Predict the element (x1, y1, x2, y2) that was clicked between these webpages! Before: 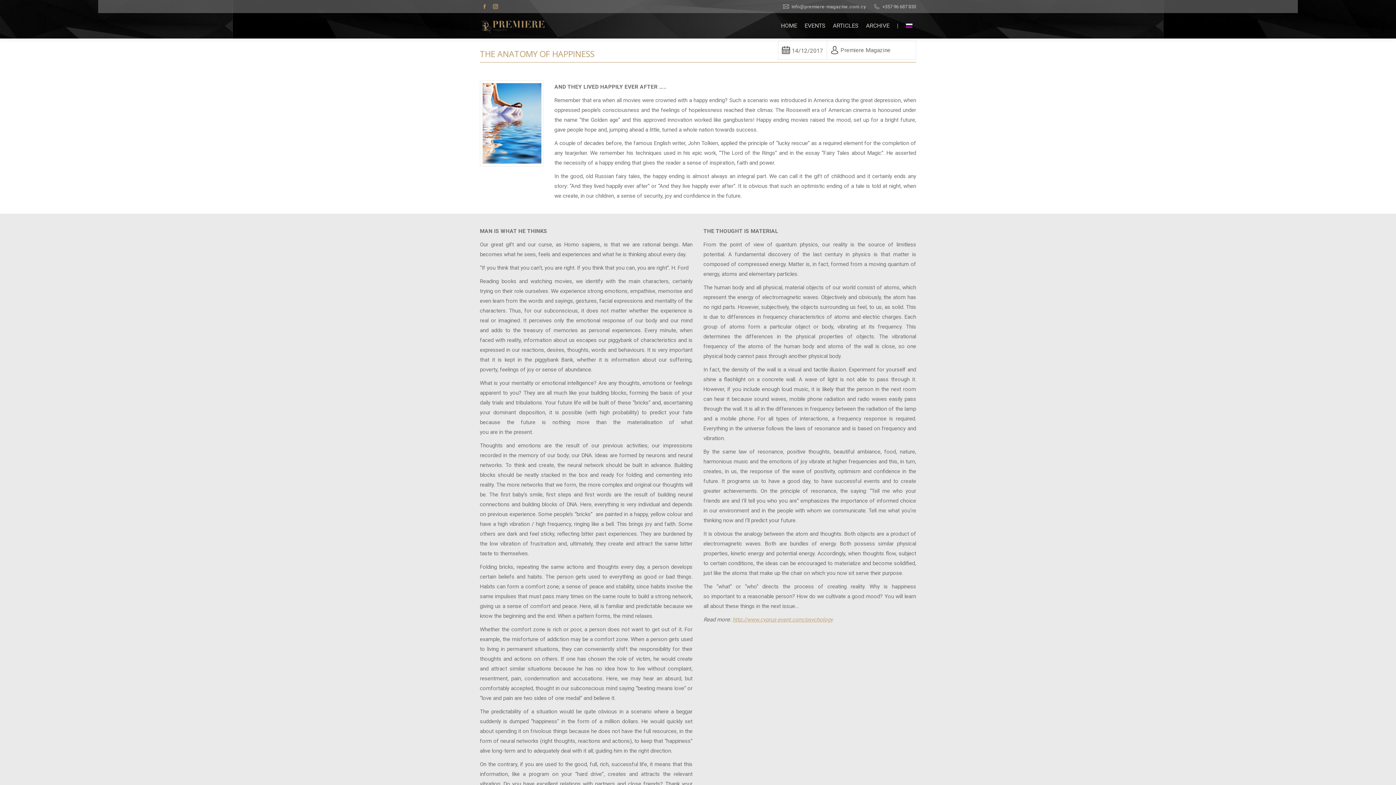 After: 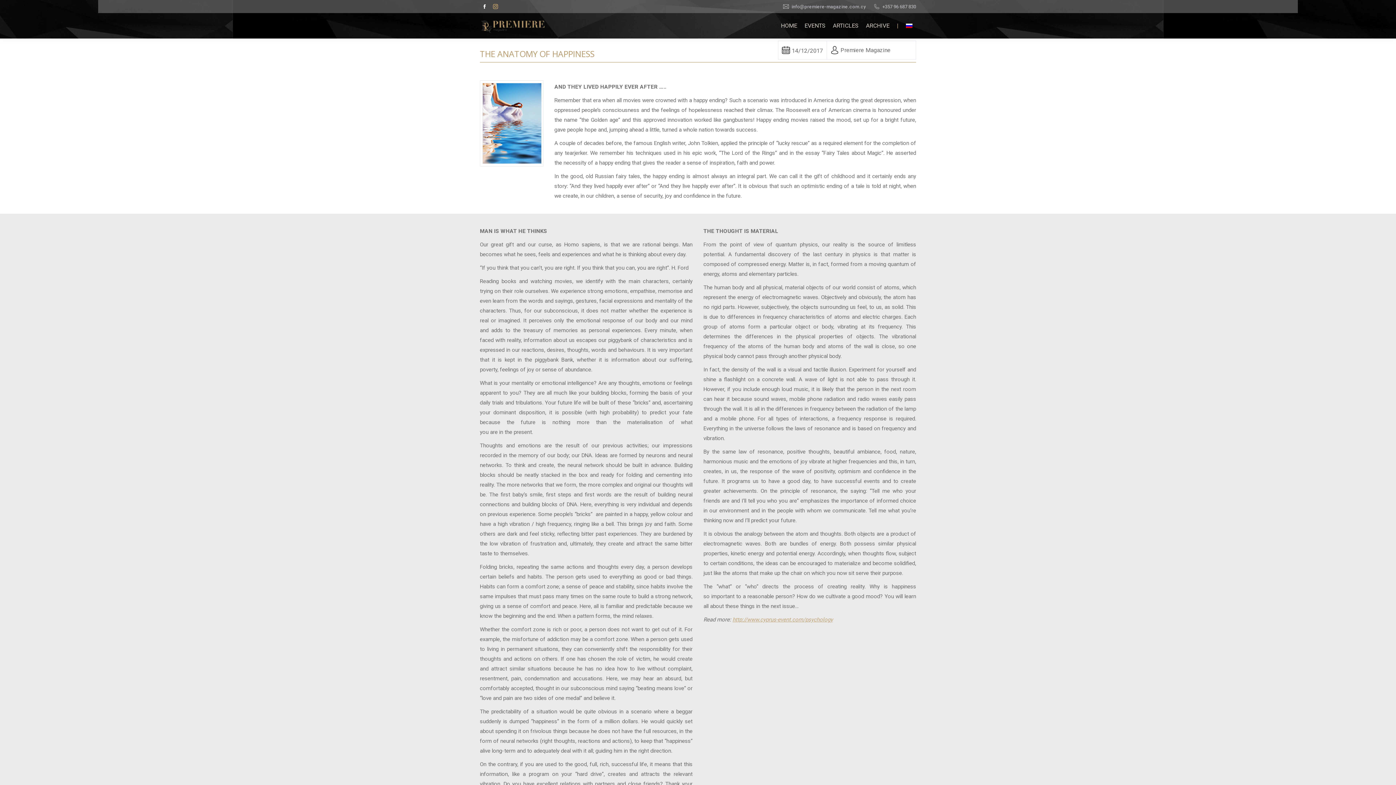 Action: label: Facebook page opens in new window bbox: (480, 1, 489, 11)